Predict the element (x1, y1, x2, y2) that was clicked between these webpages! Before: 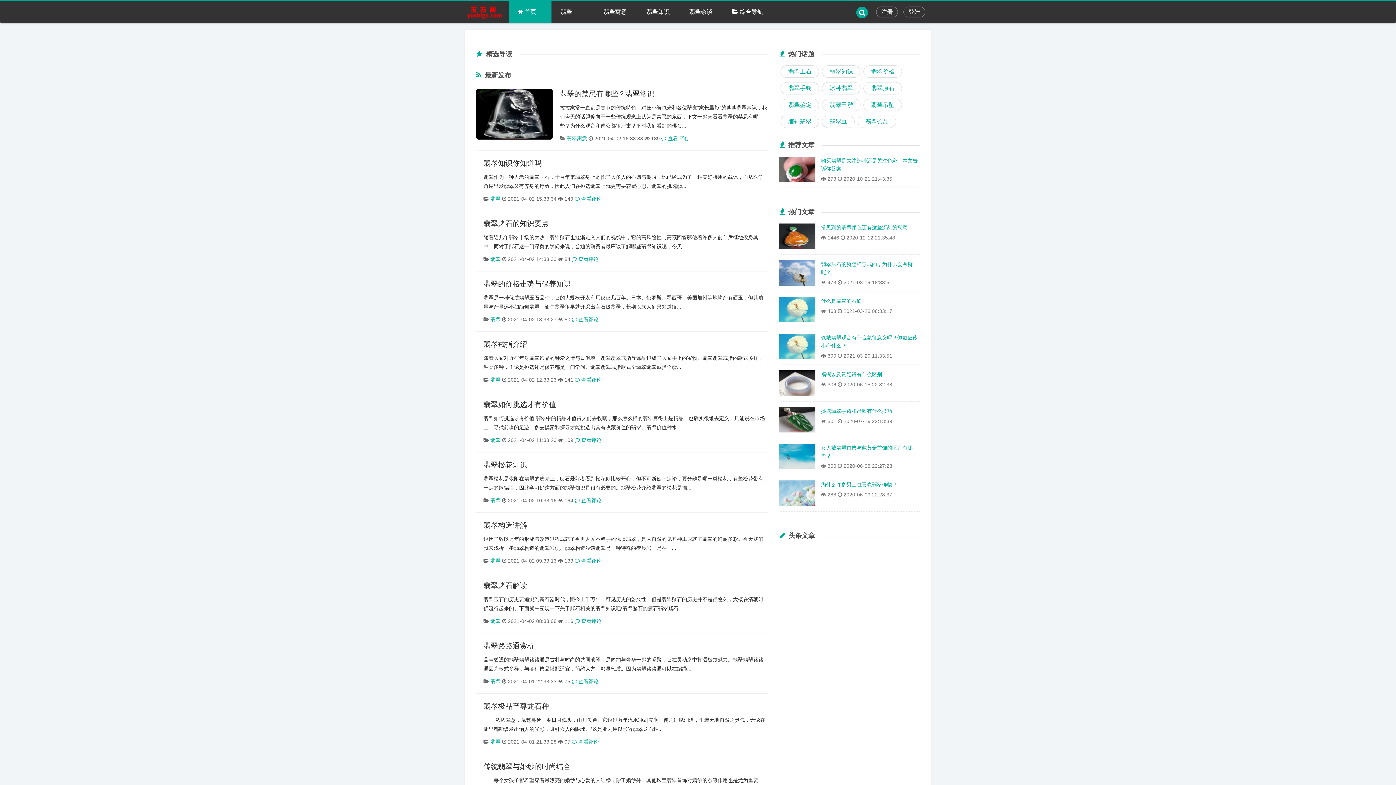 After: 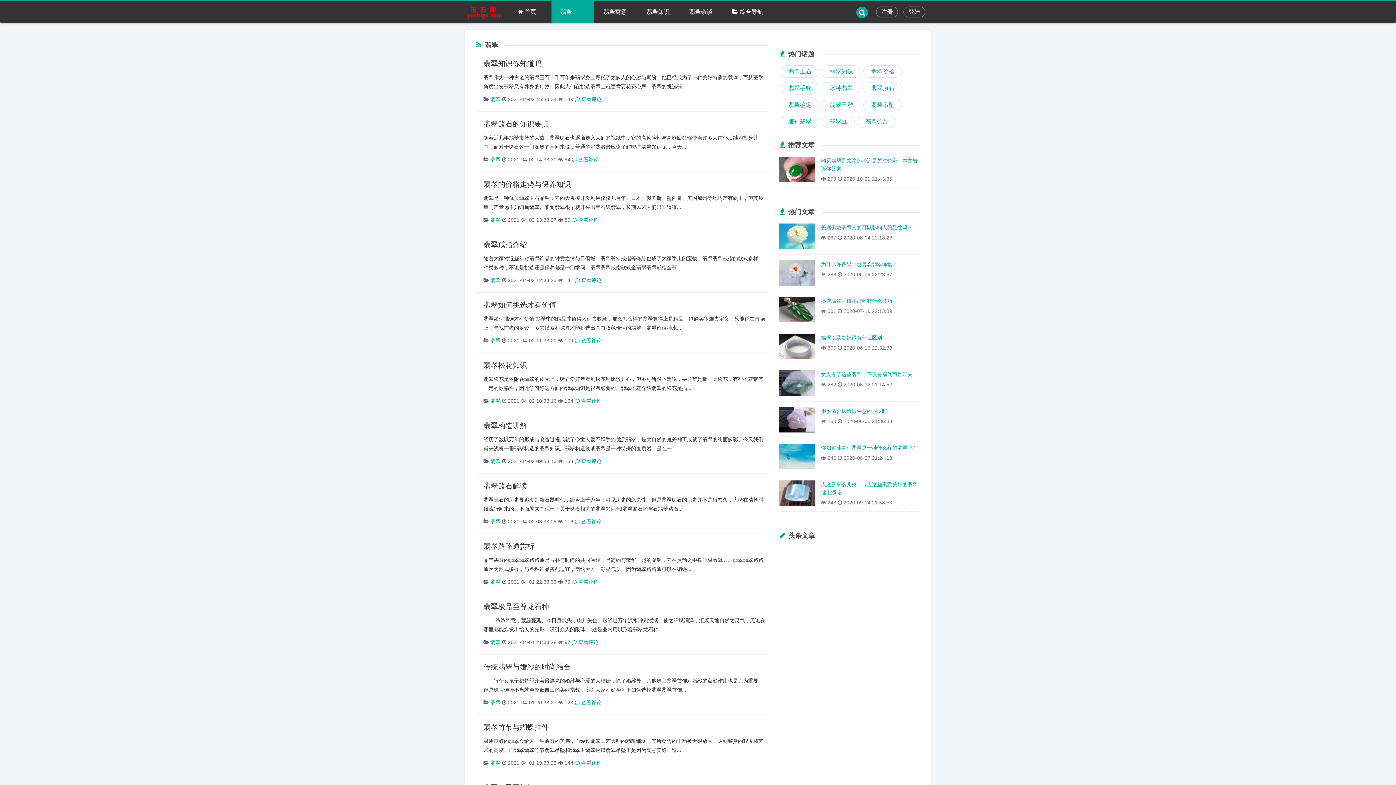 Action: label: 翡翠 bbox: (551, 1, 594, 22)